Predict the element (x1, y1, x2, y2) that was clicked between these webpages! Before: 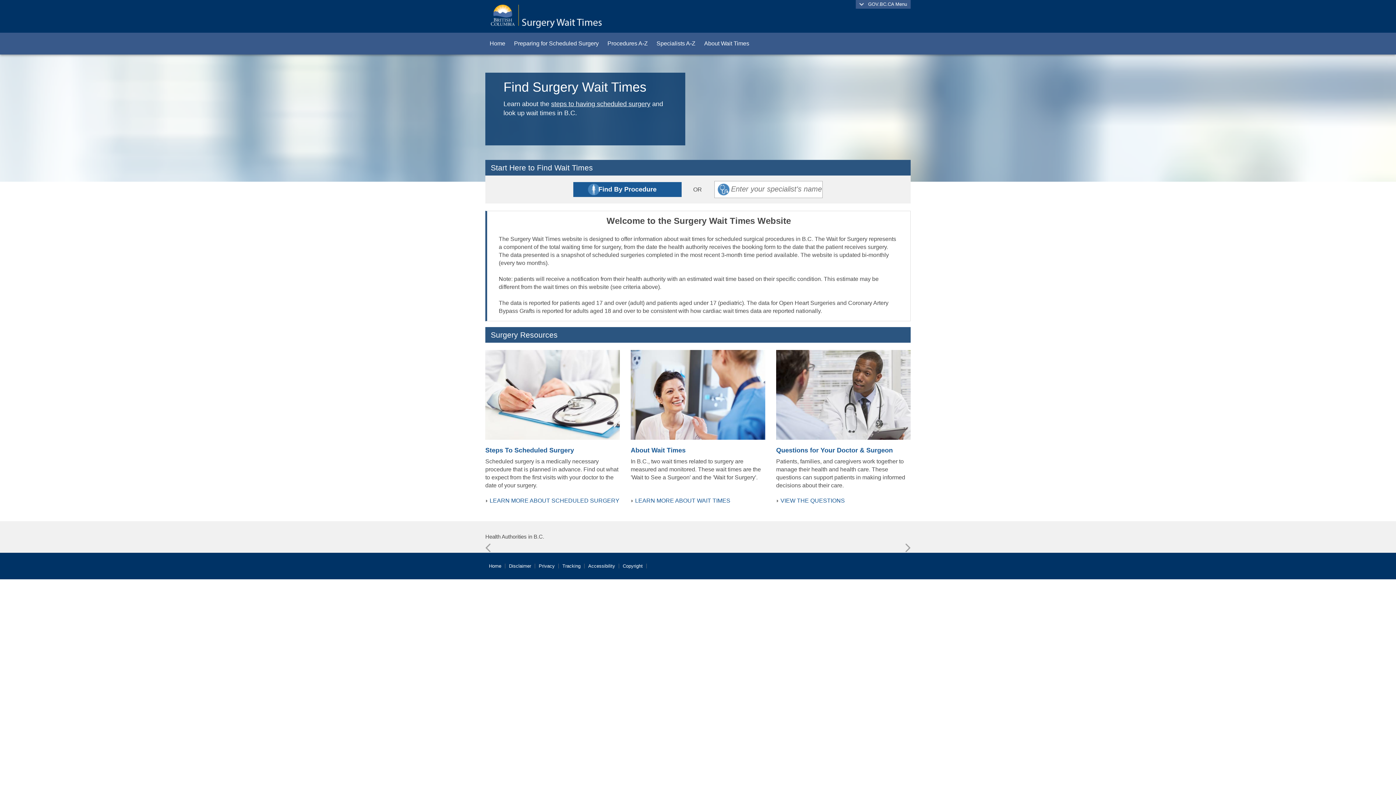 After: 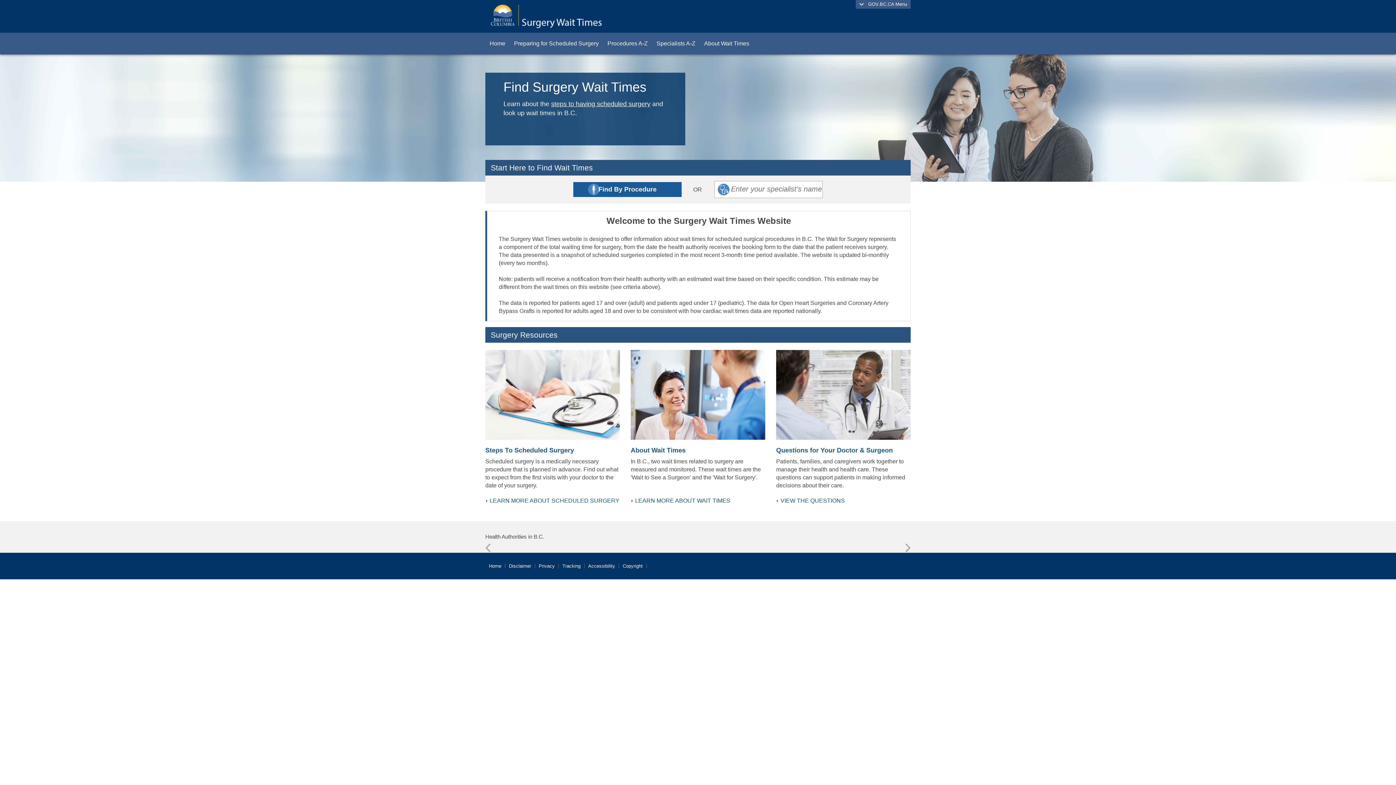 Action: label: Home bbox: (485, 563, 505, 568)